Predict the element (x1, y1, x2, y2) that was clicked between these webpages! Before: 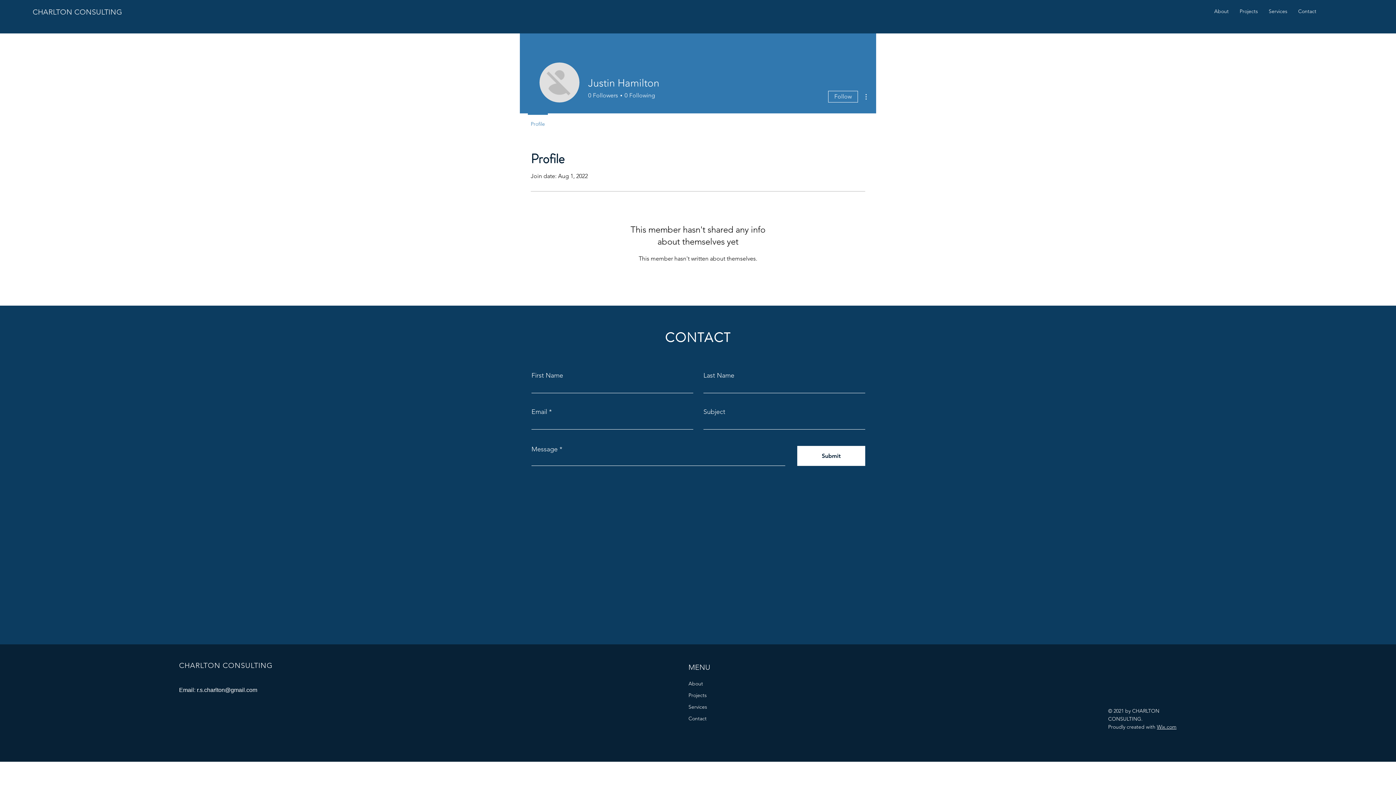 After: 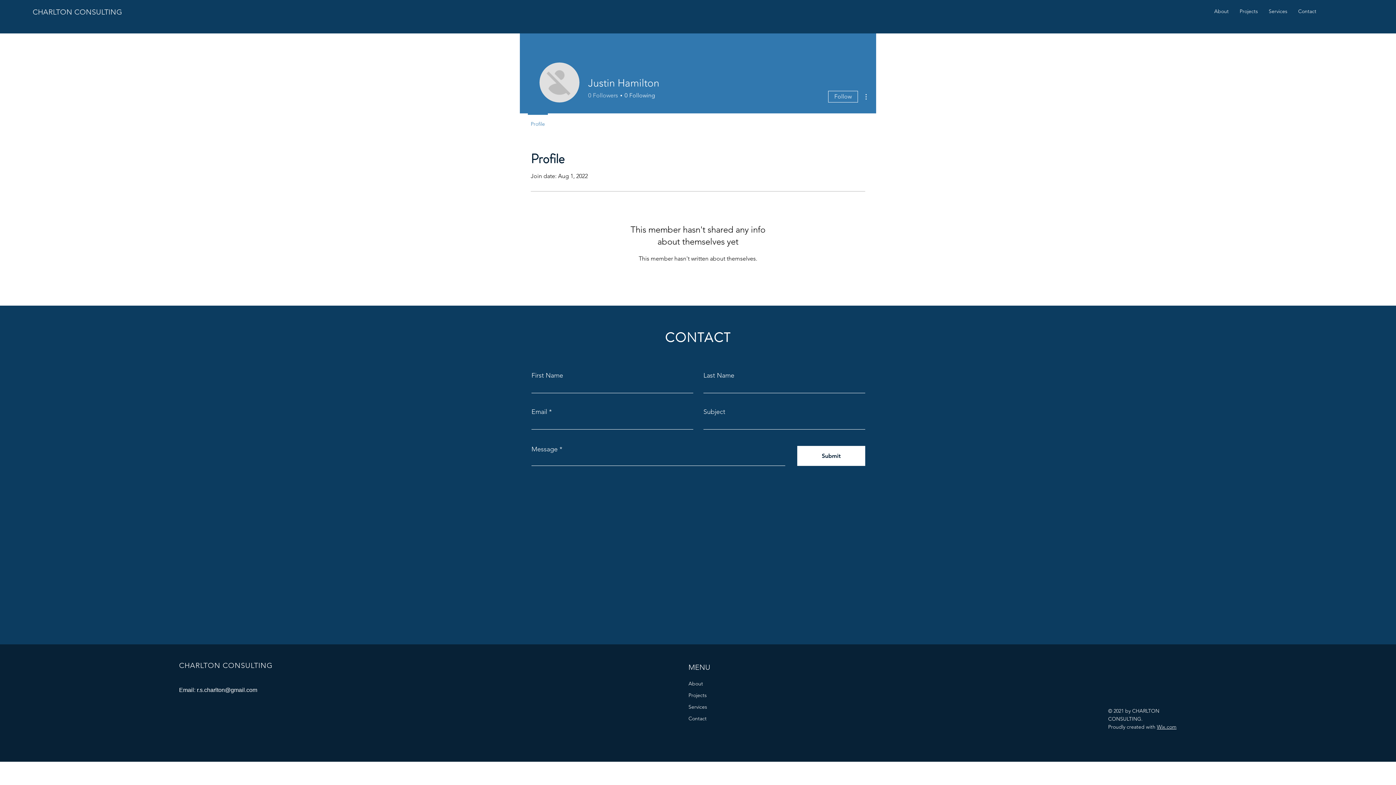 Action: bbox: (588, 91, 618, 99) label: 0
Followers